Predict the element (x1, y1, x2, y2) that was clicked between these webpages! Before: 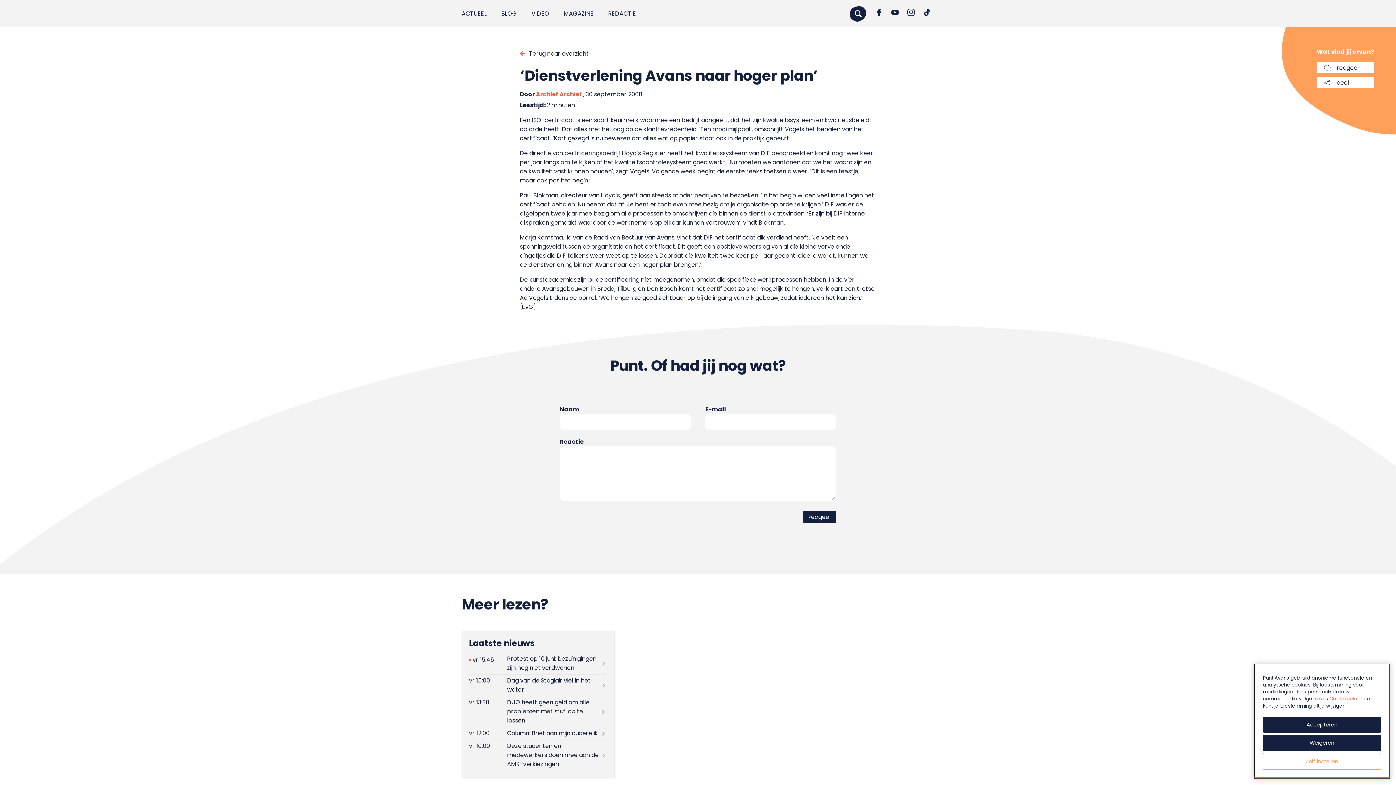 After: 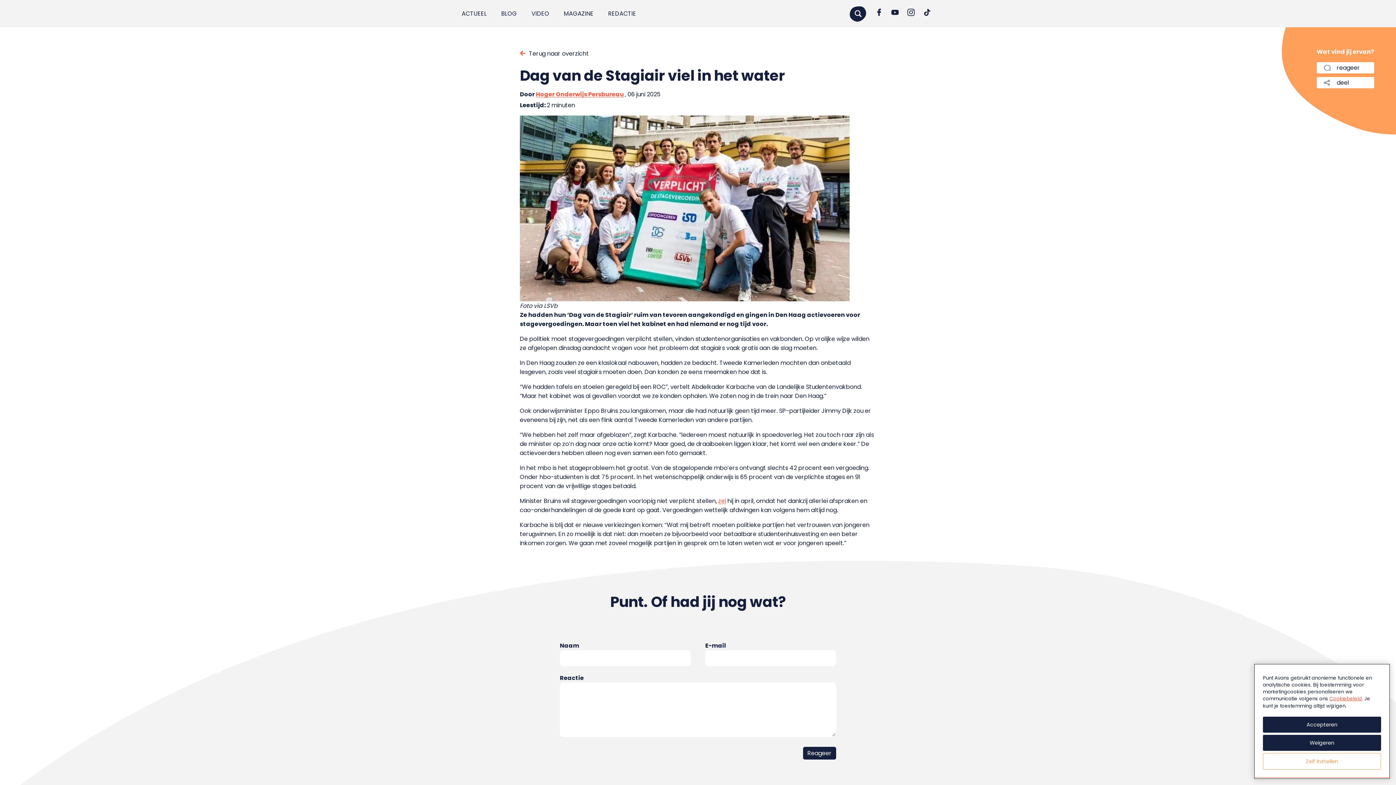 Action: bbox: (469, 674, 607, 696)